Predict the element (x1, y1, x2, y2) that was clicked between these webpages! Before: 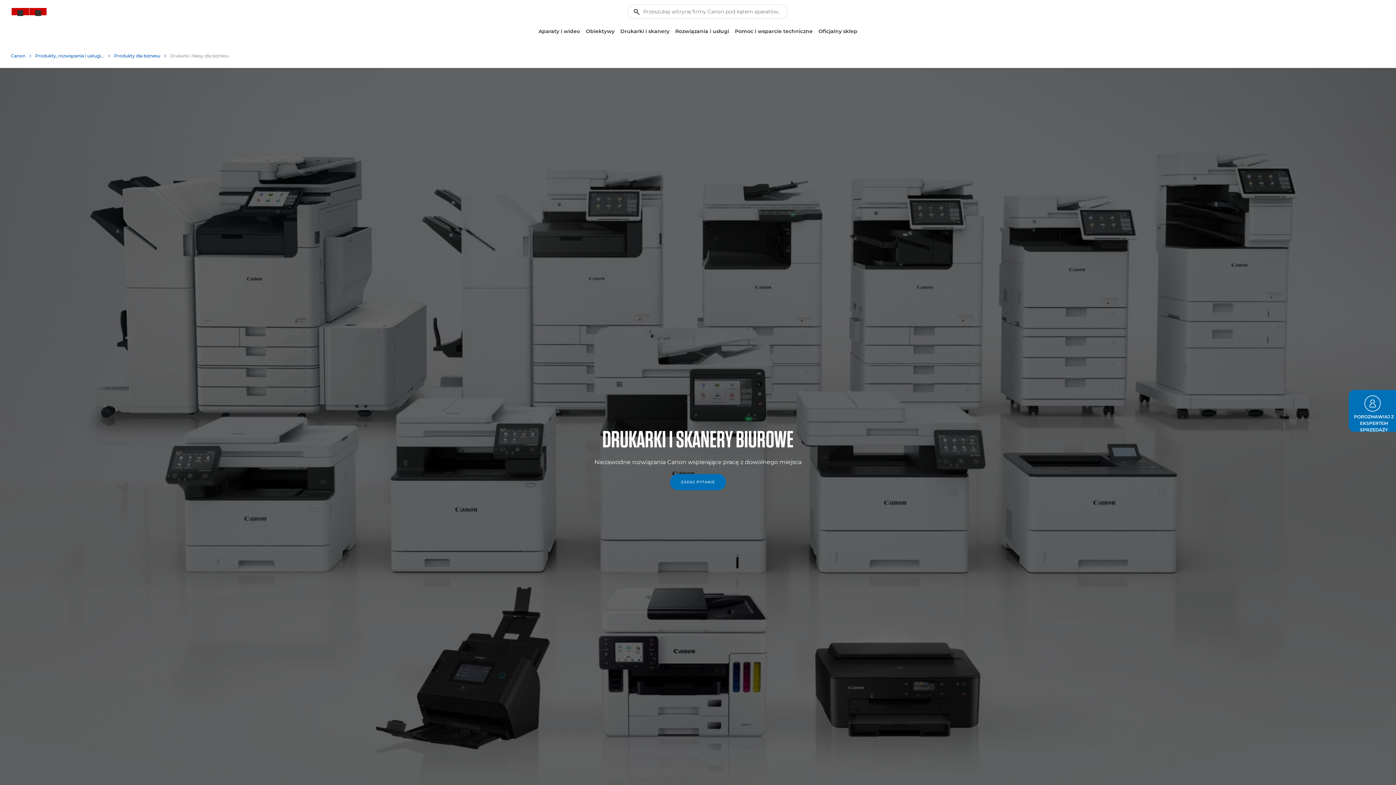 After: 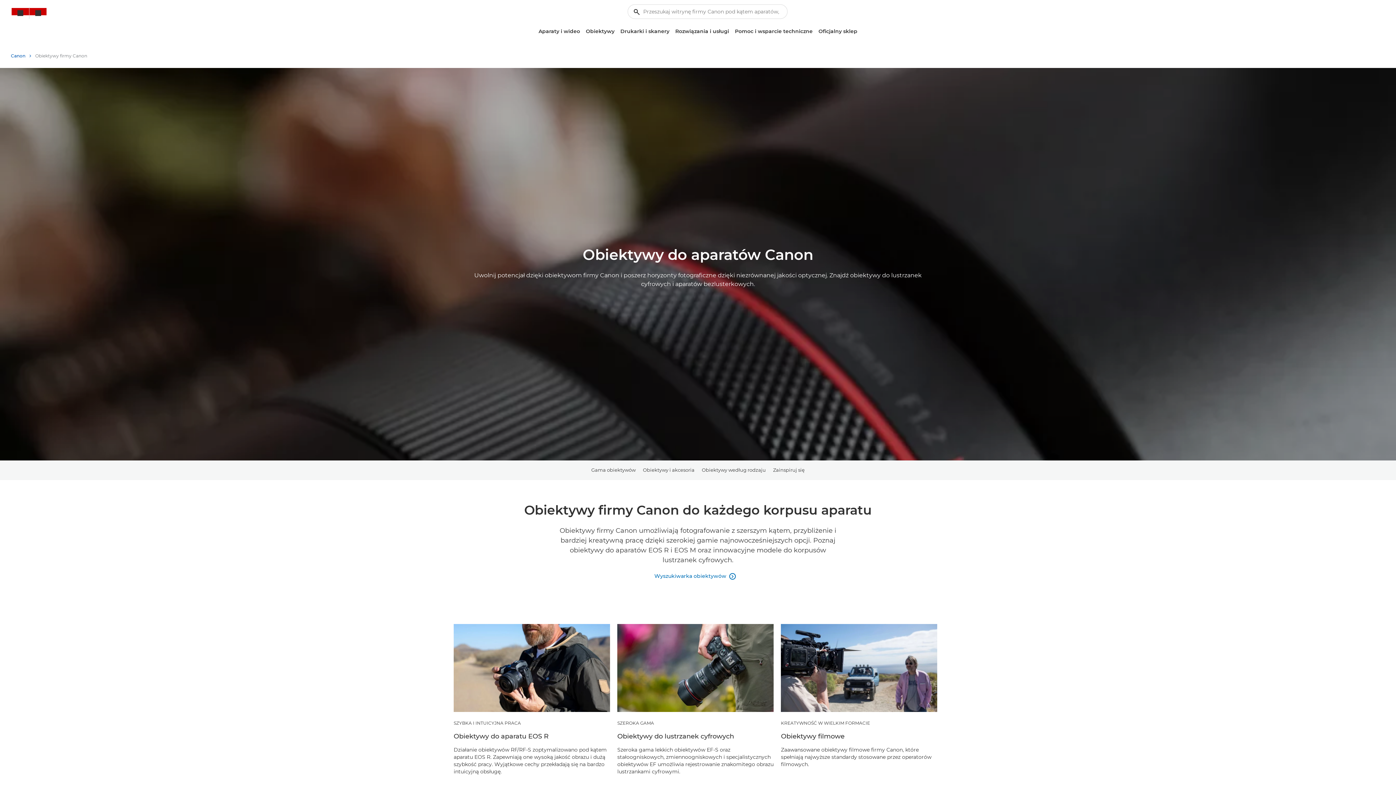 Action: label: Obiektywy bbox: (583, 25, 617, 37)